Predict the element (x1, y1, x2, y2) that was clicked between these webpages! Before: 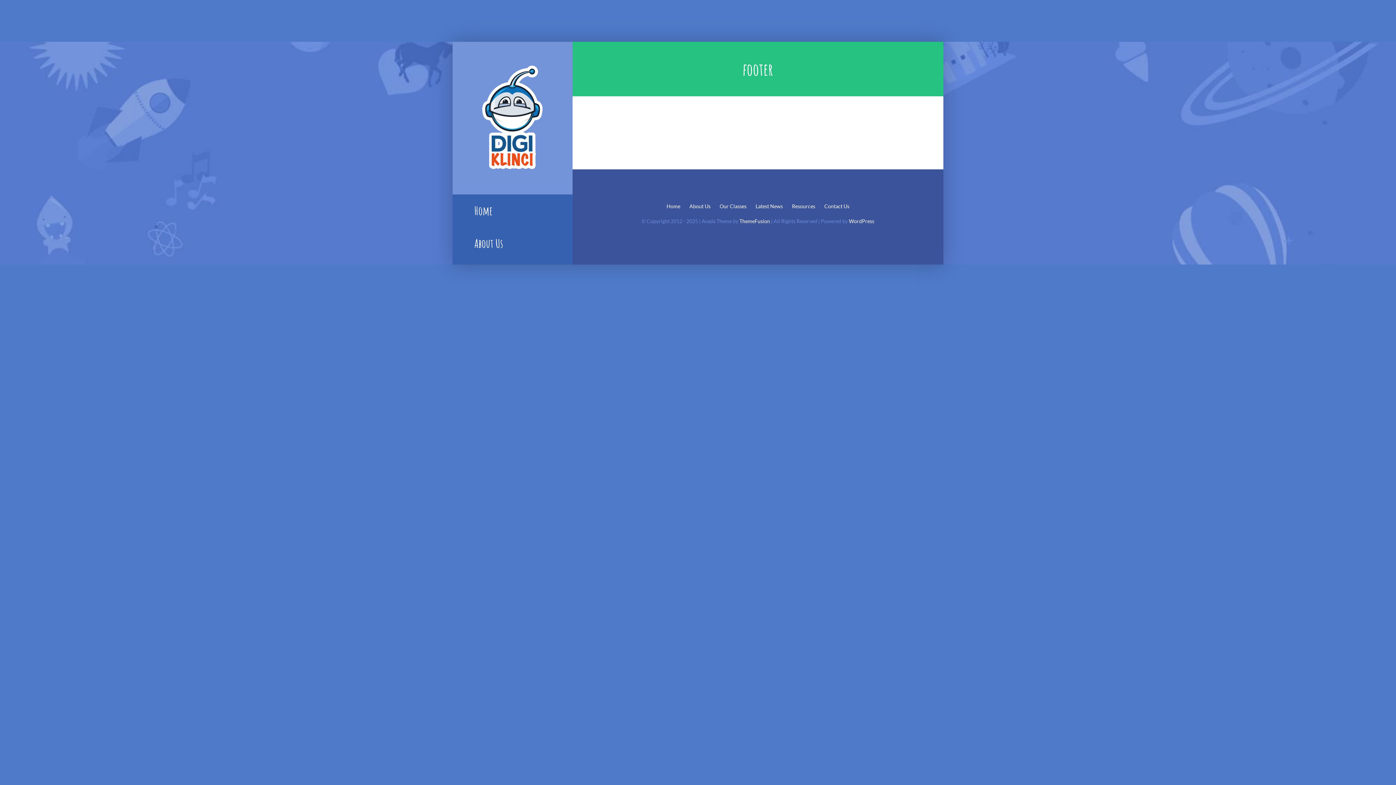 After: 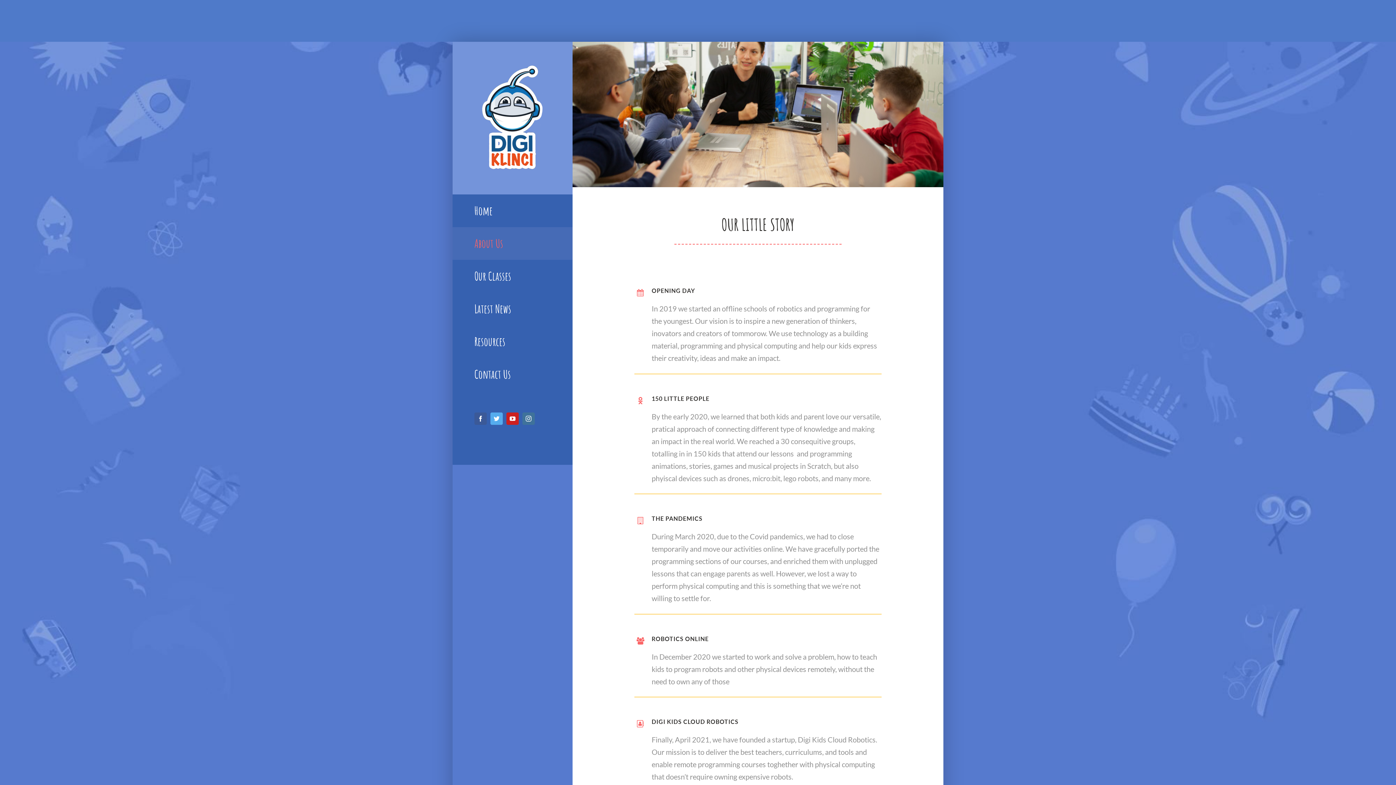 Action: label: About Us bbox: (689, 194, 710, 218)